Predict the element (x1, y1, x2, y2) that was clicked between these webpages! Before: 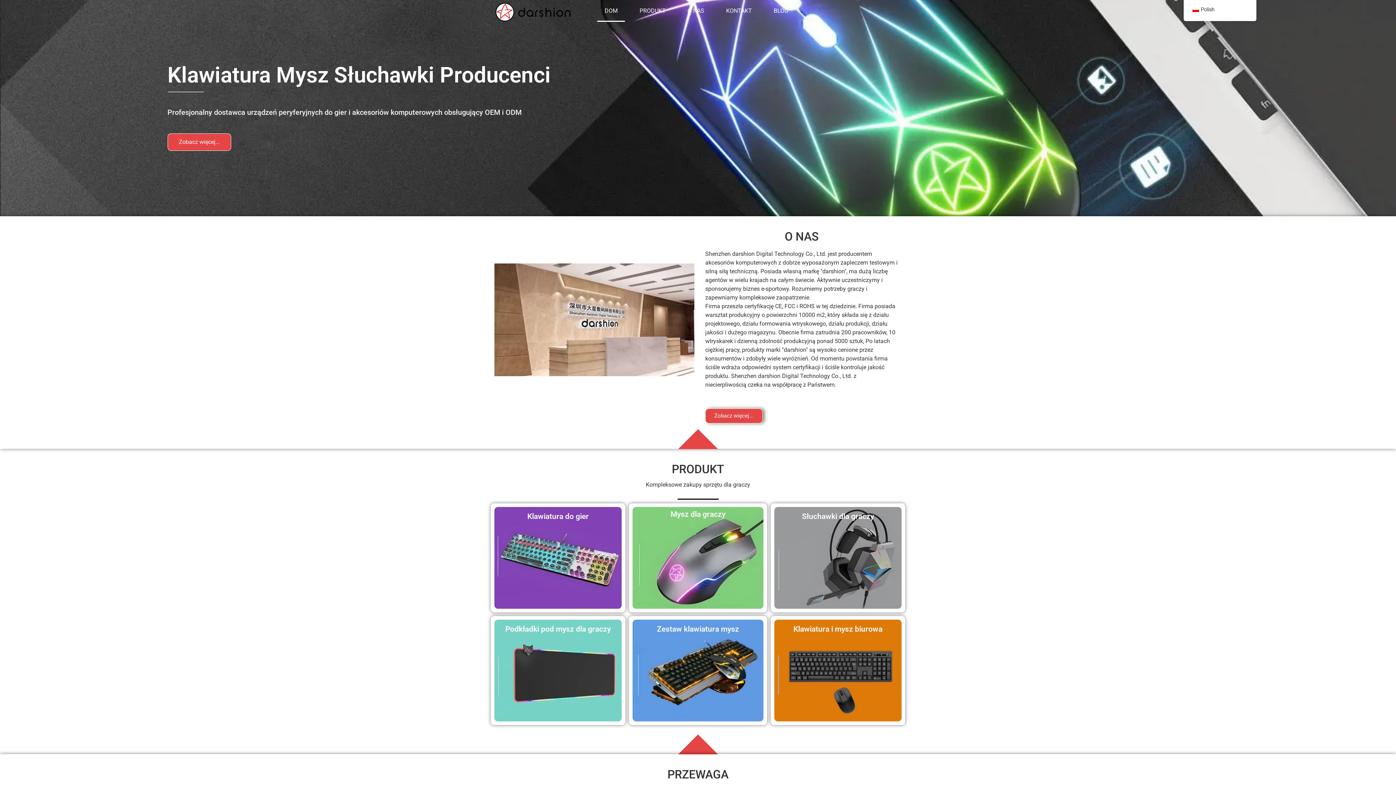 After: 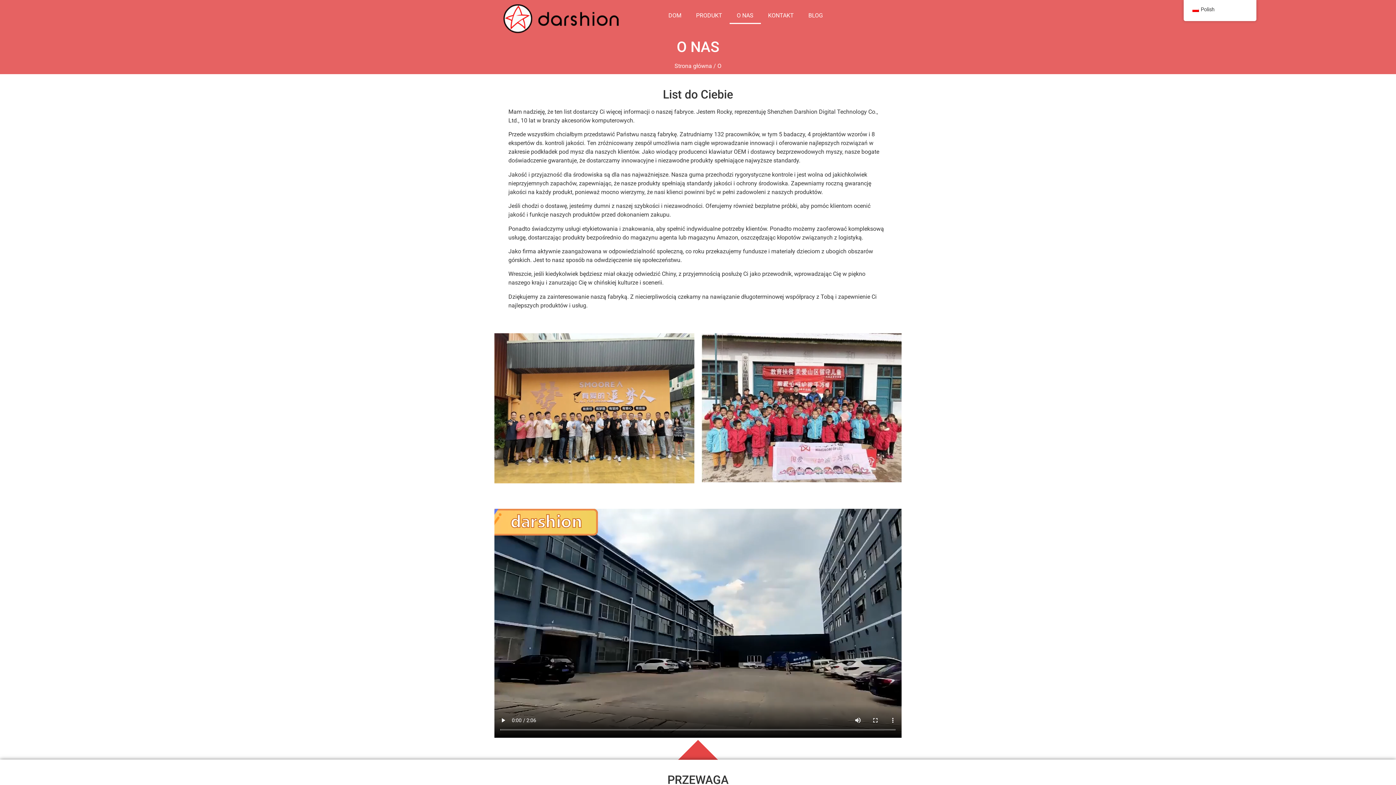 Action: bbox: (705, 408, 762, 423) label: Zobacz więcej...